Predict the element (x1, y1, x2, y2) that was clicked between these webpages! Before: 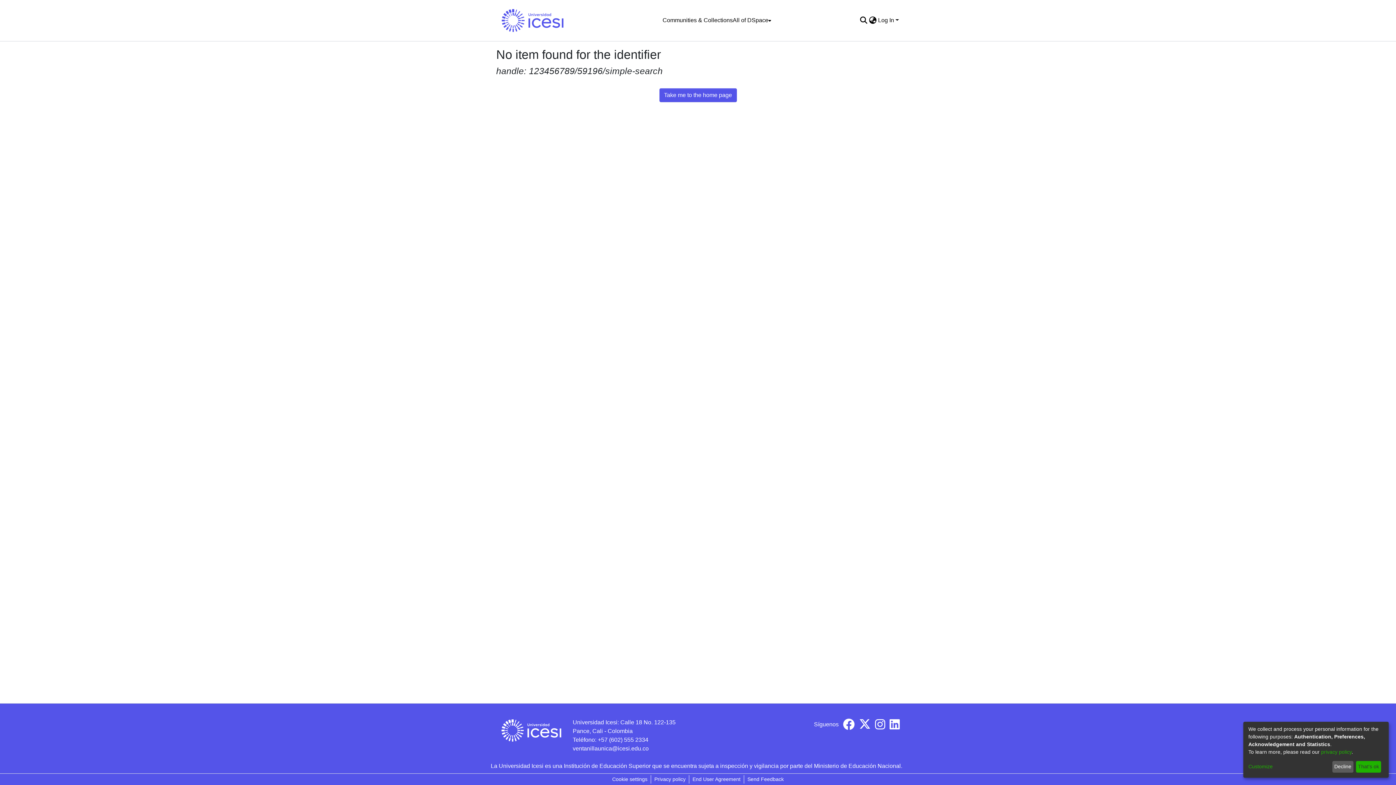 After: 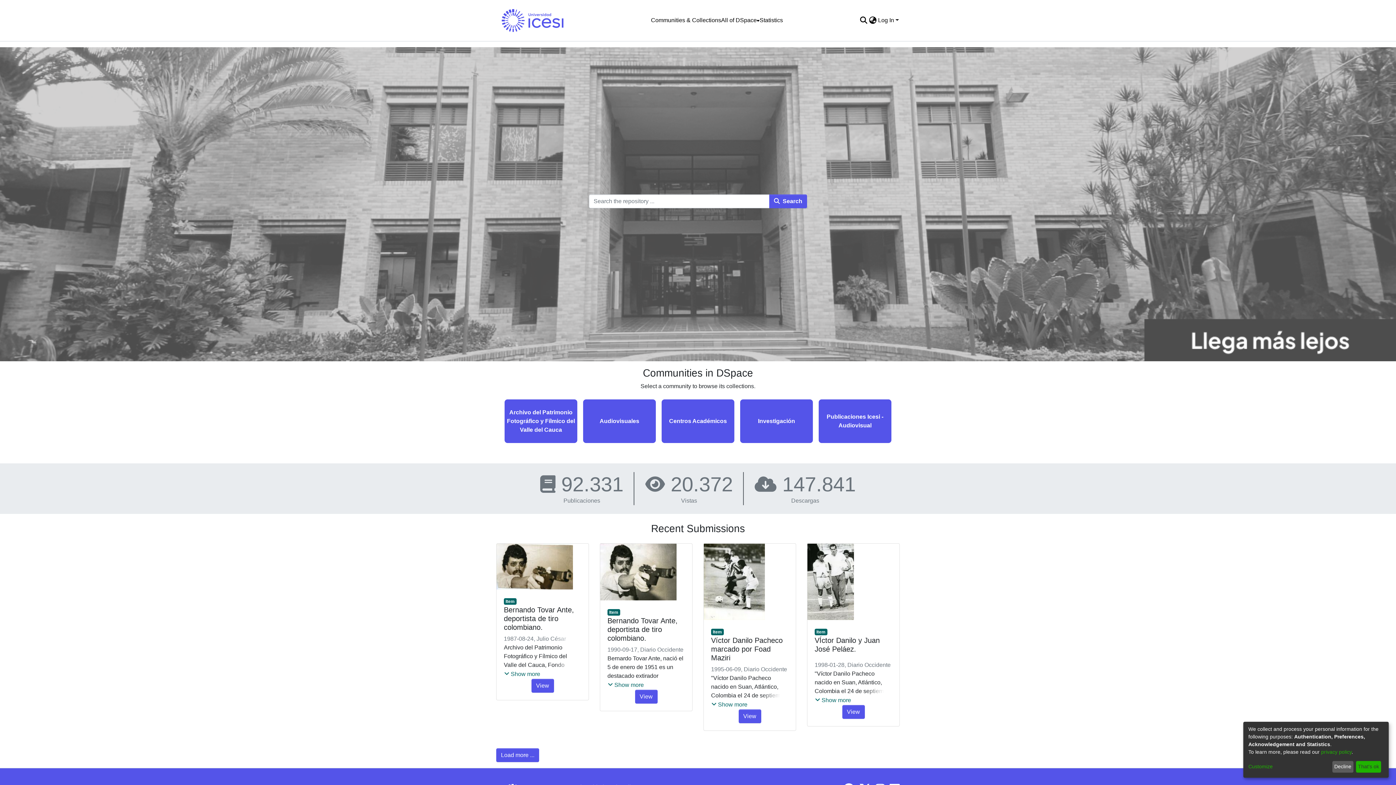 Action: bbox: (496, 0, 569, 41)